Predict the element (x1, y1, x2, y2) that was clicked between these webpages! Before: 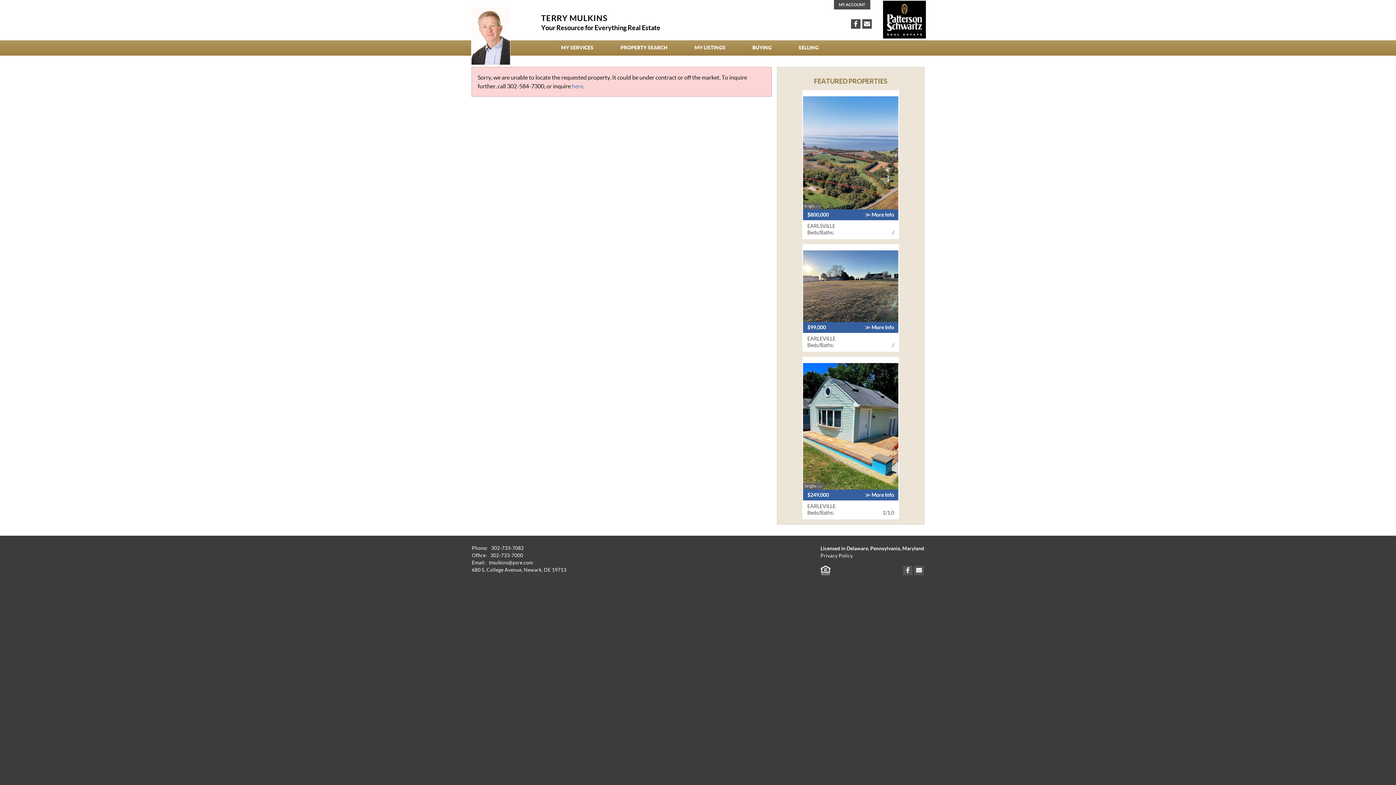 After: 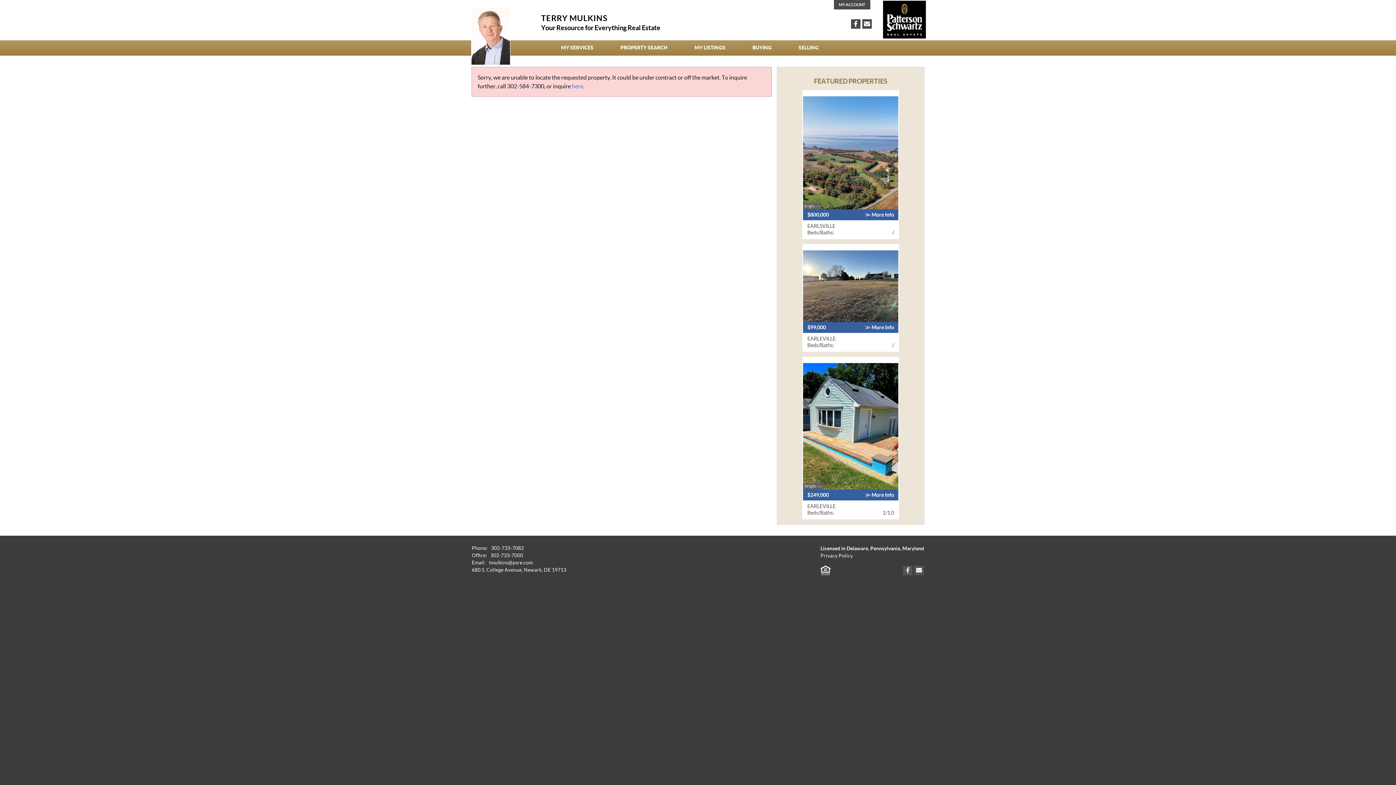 Action: bbox: (903, 566, 912, 575) label: Connect on Facebook